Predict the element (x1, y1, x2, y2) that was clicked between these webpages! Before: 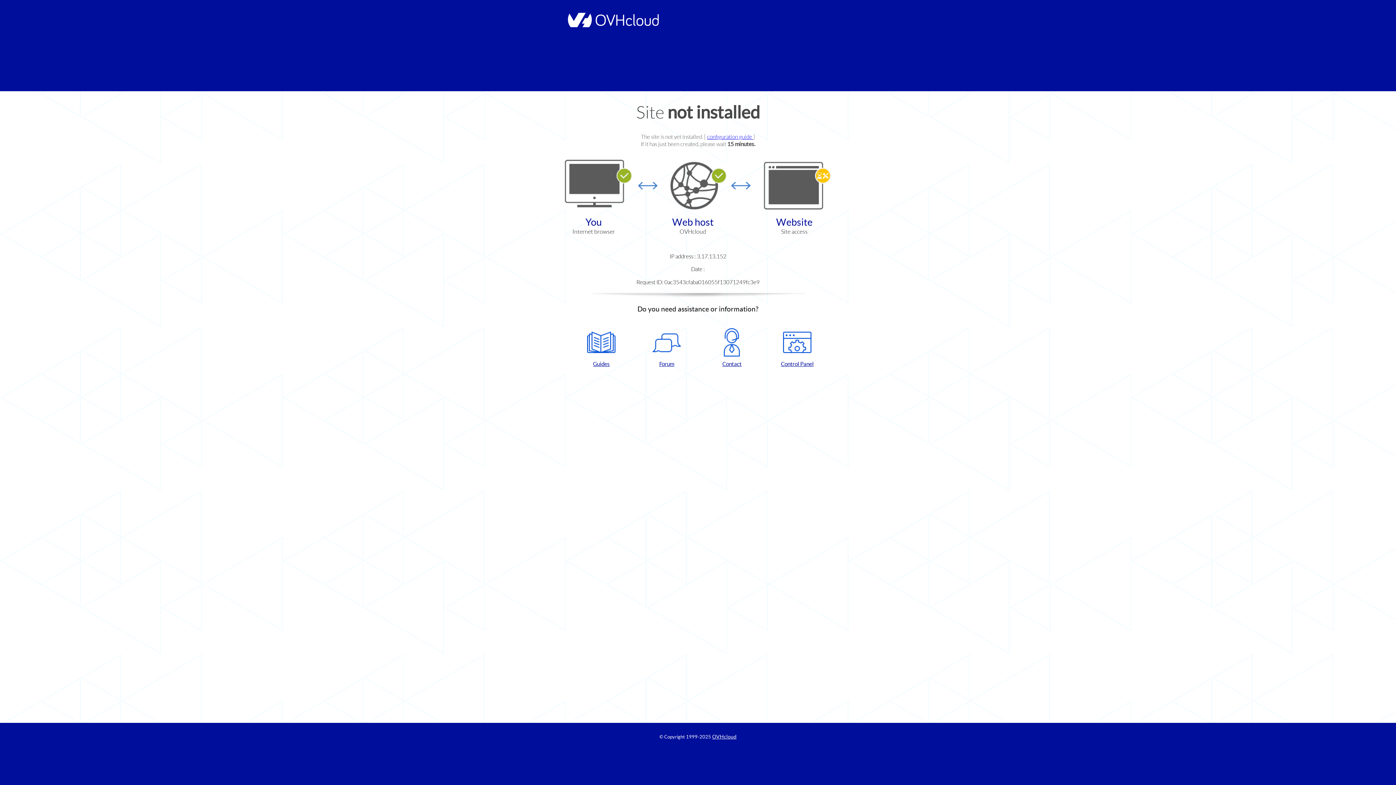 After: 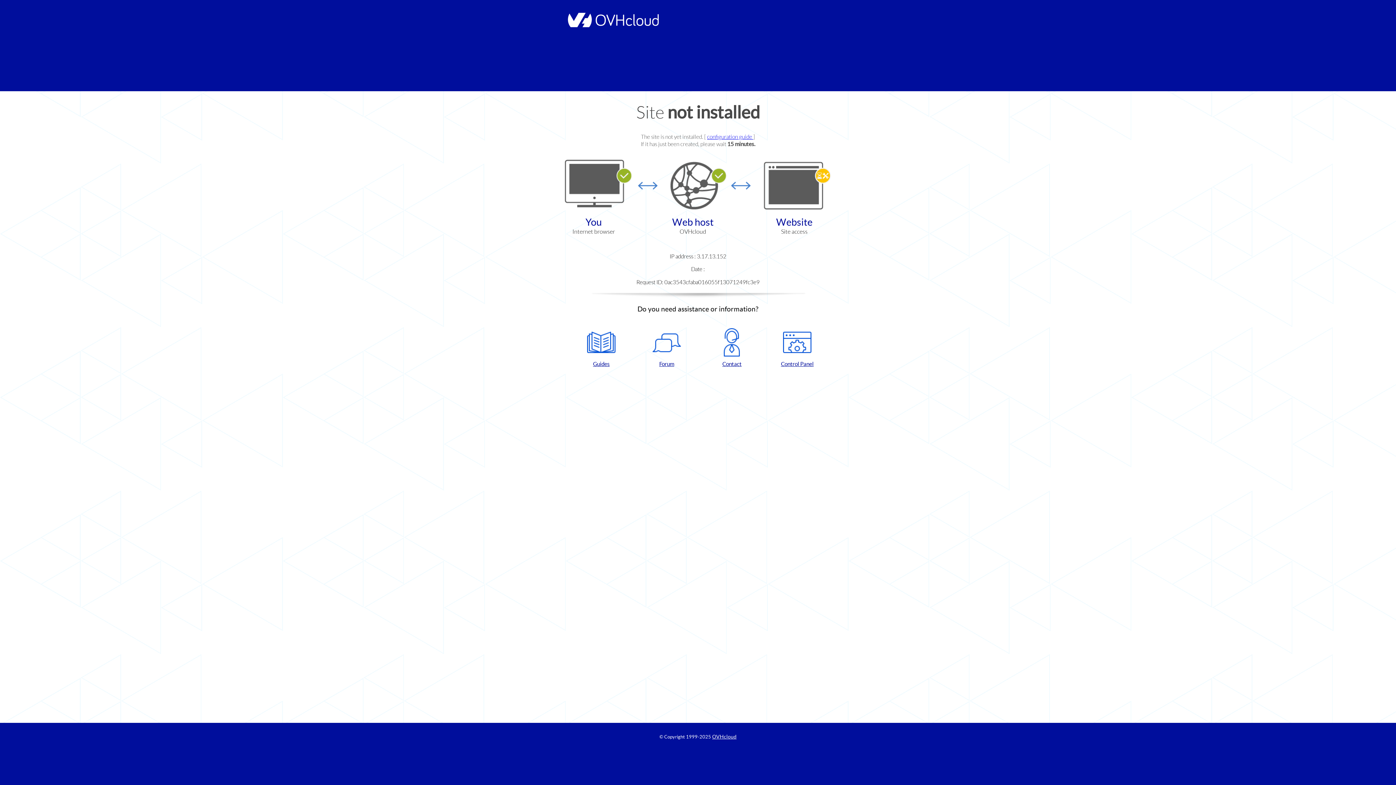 Action: label: Guides bbox: (572, 328, 630, 367)